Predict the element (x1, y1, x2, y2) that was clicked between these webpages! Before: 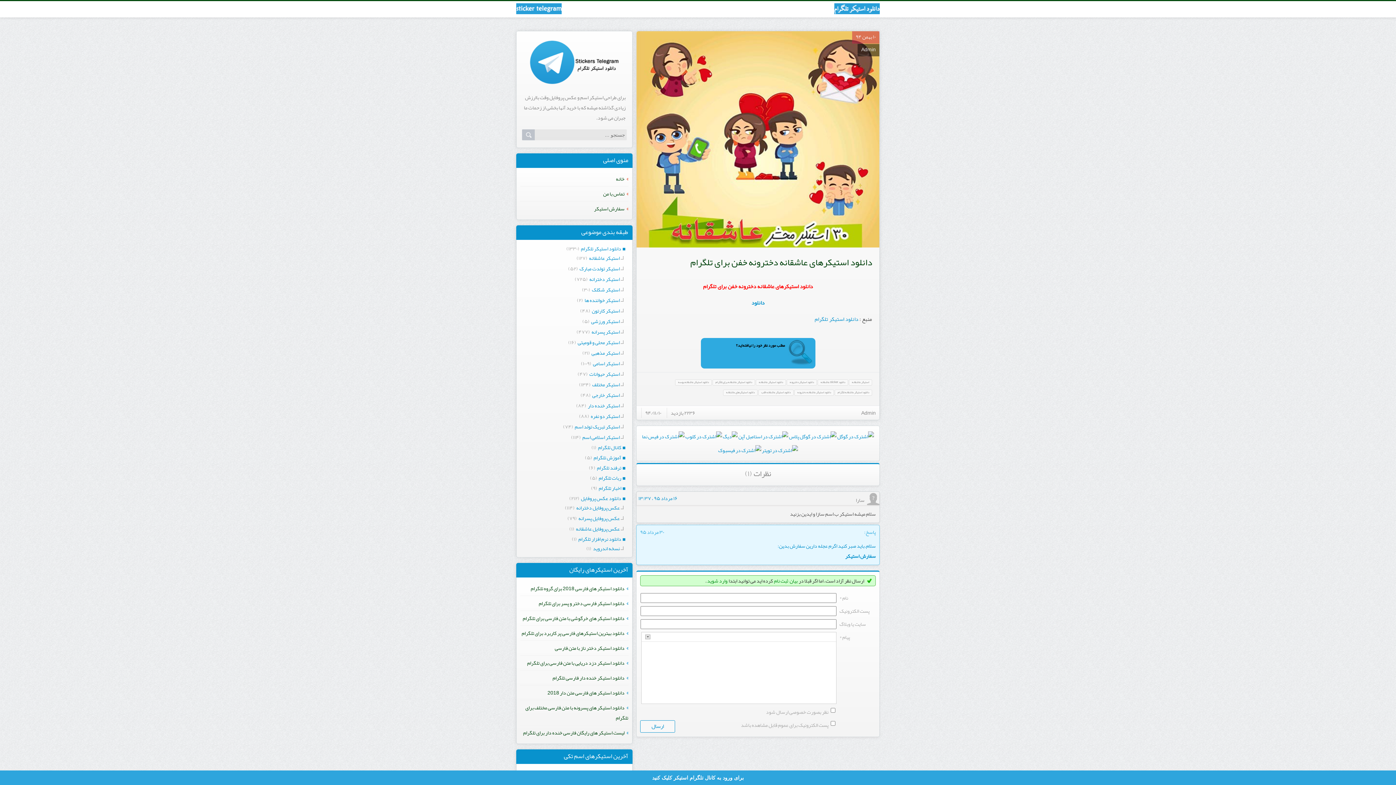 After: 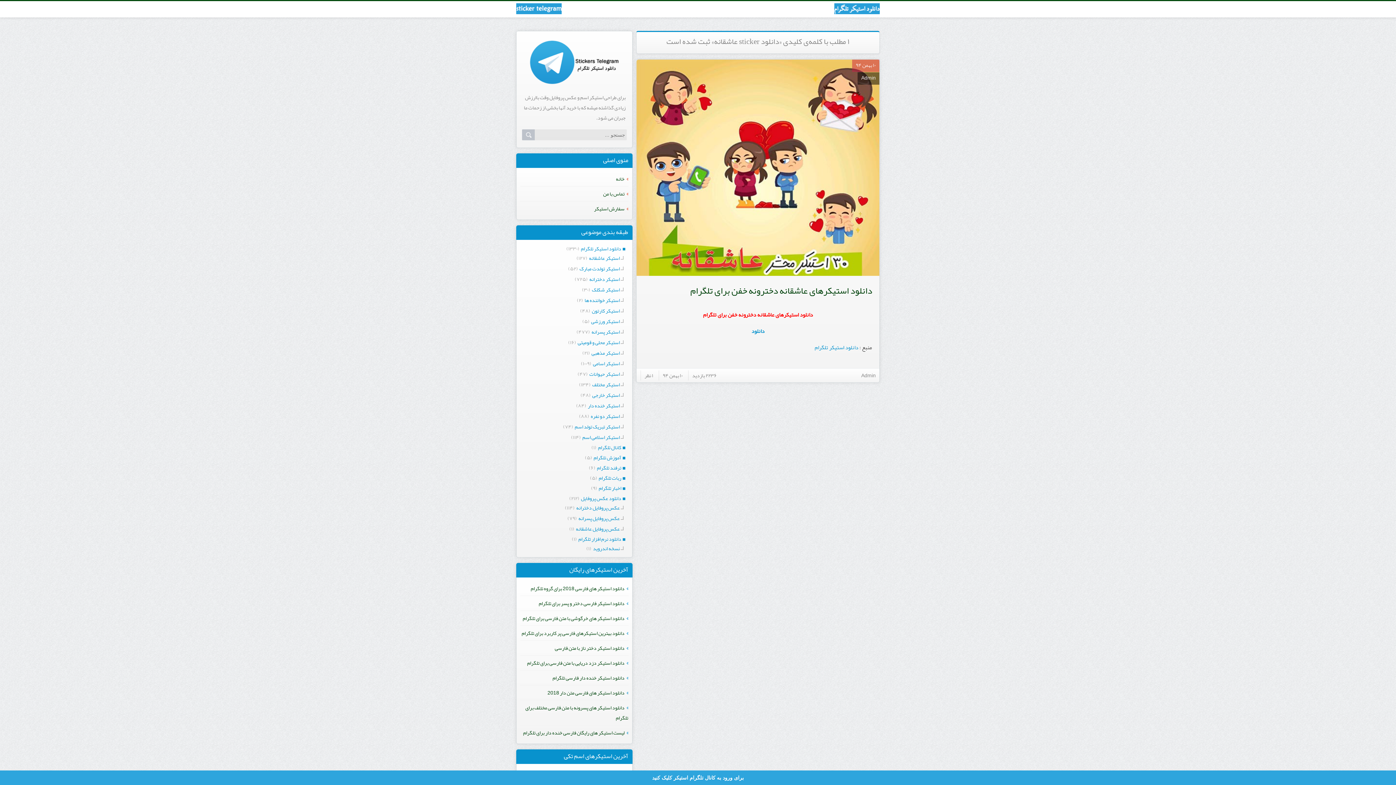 Action: label: دانلود sticker عاشقانه bbox: (817, 379, 848, 385)